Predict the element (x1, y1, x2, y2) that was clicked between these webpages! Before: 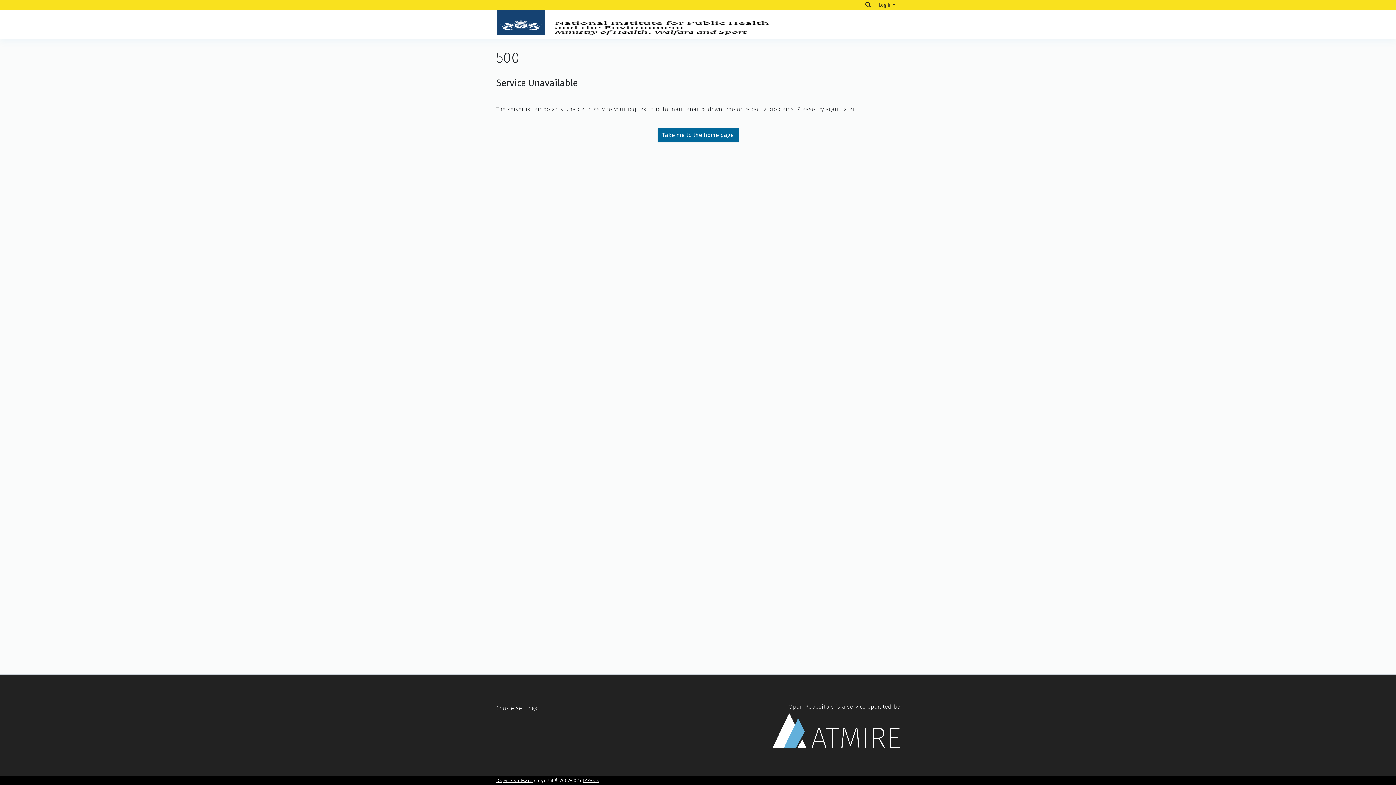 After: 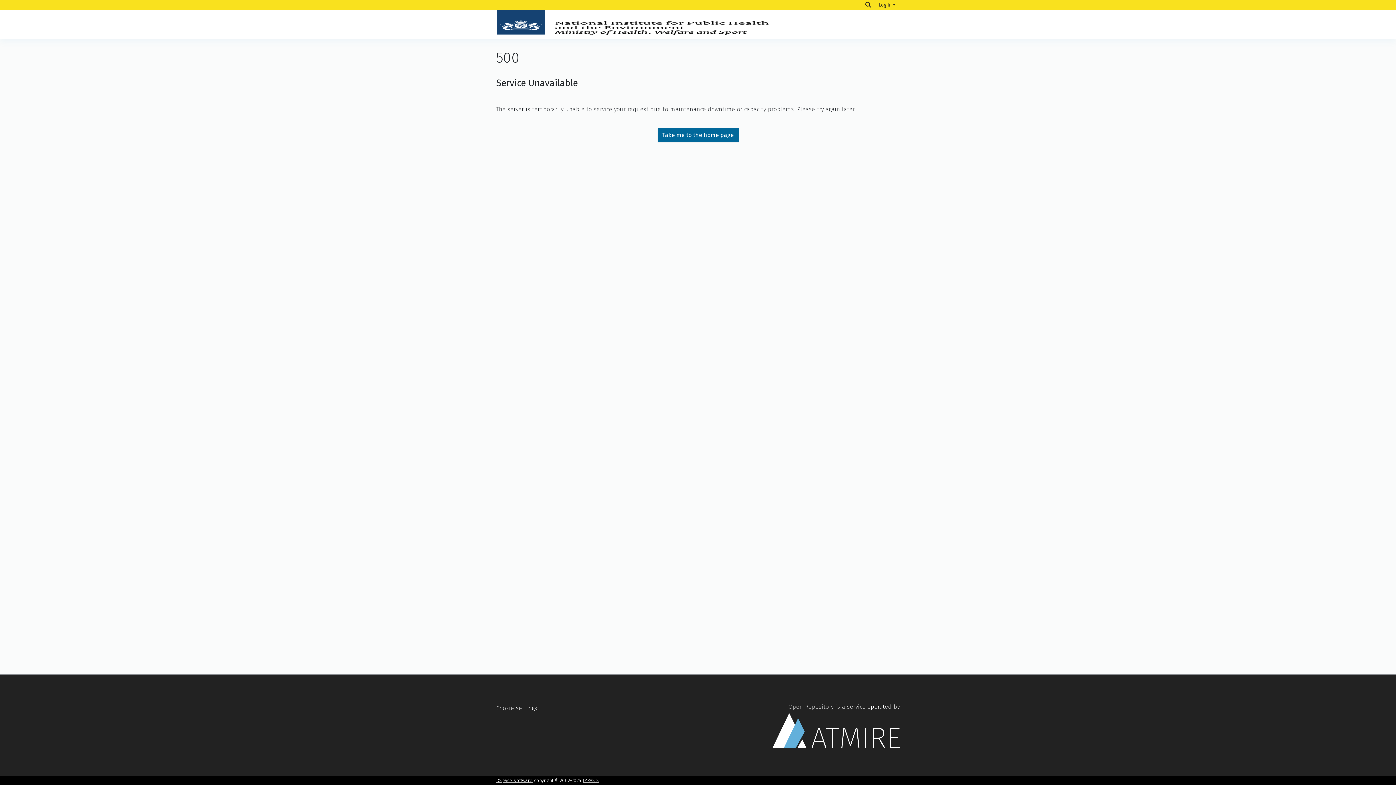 Action: bbox: (496, 9, 777, 38)